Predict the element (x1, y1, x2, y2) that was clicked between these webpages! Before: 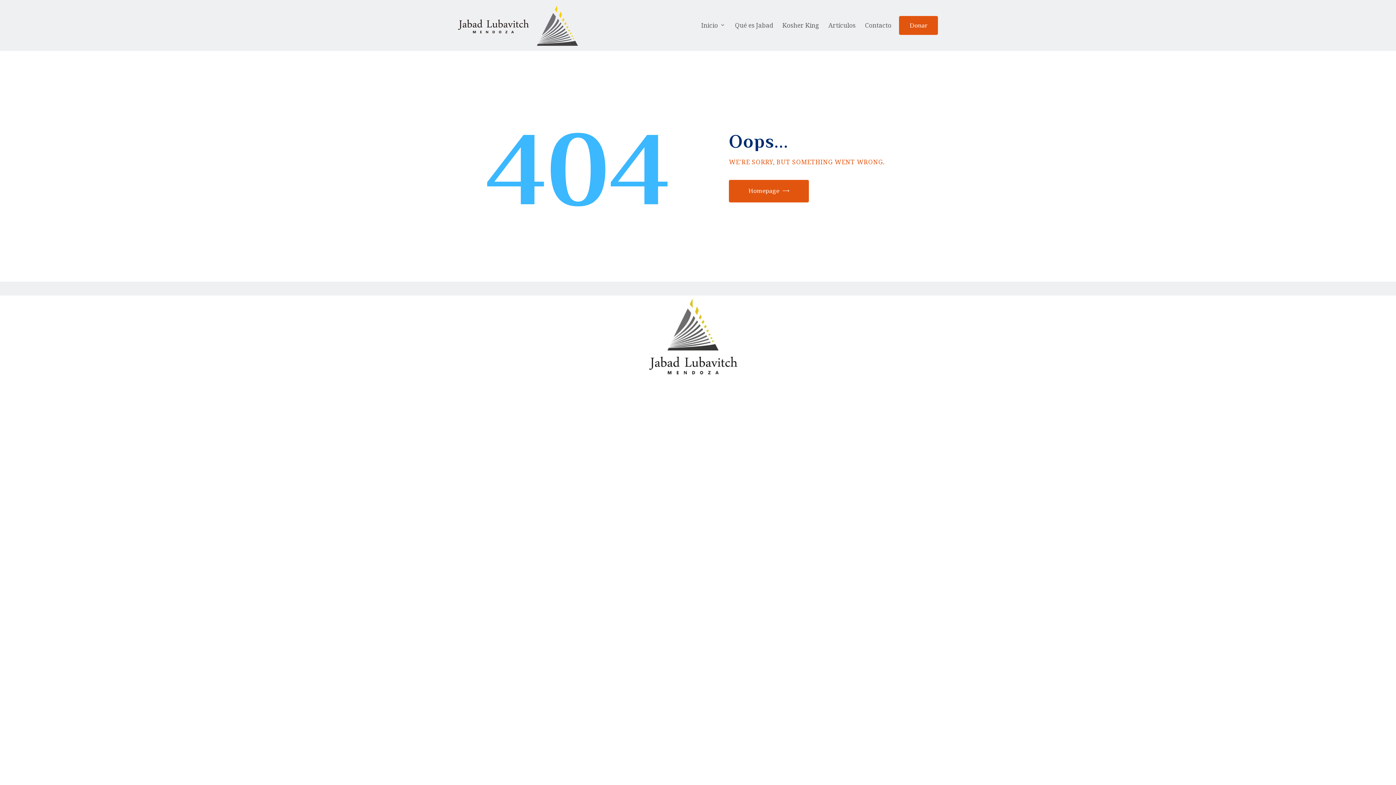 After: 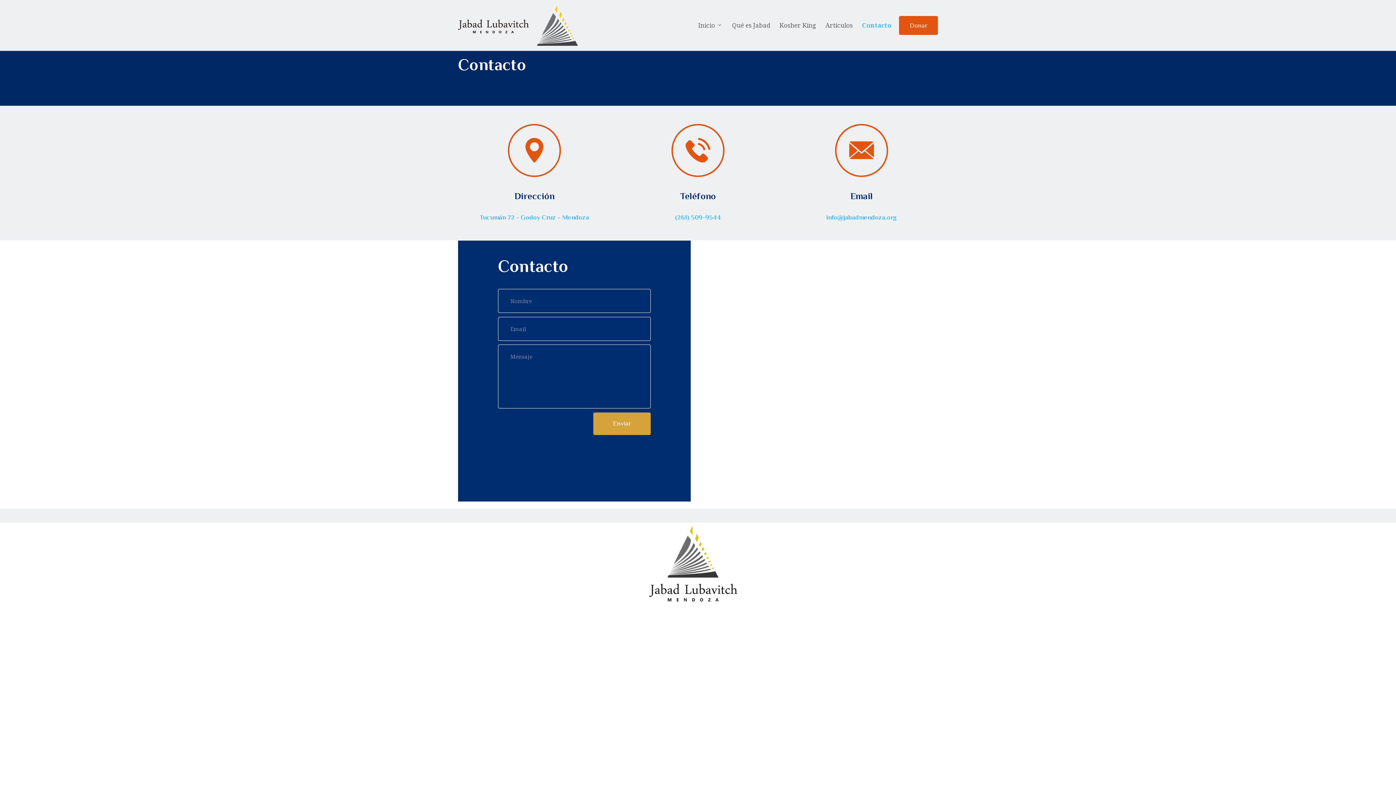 Action: bbox: (860, 17, 896, 33) label: Contacto